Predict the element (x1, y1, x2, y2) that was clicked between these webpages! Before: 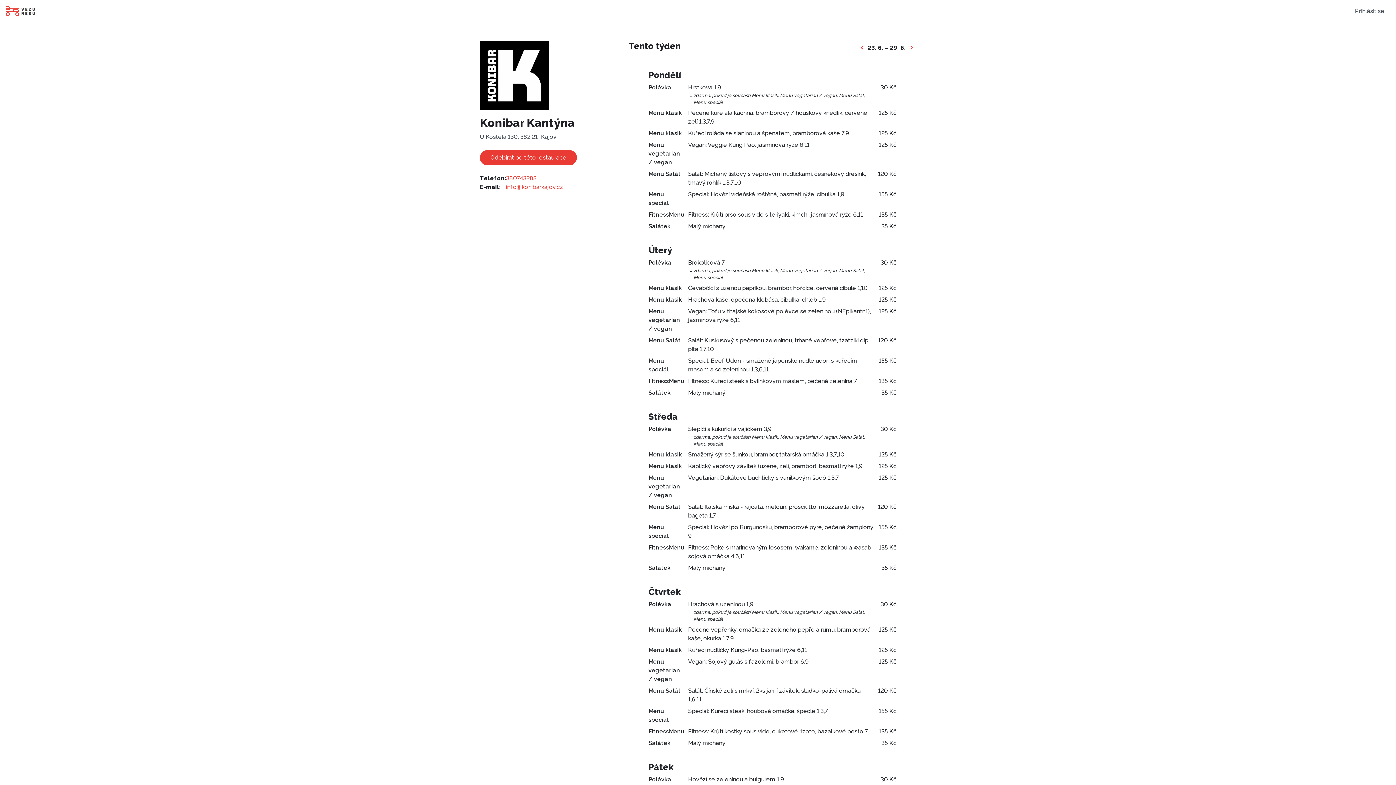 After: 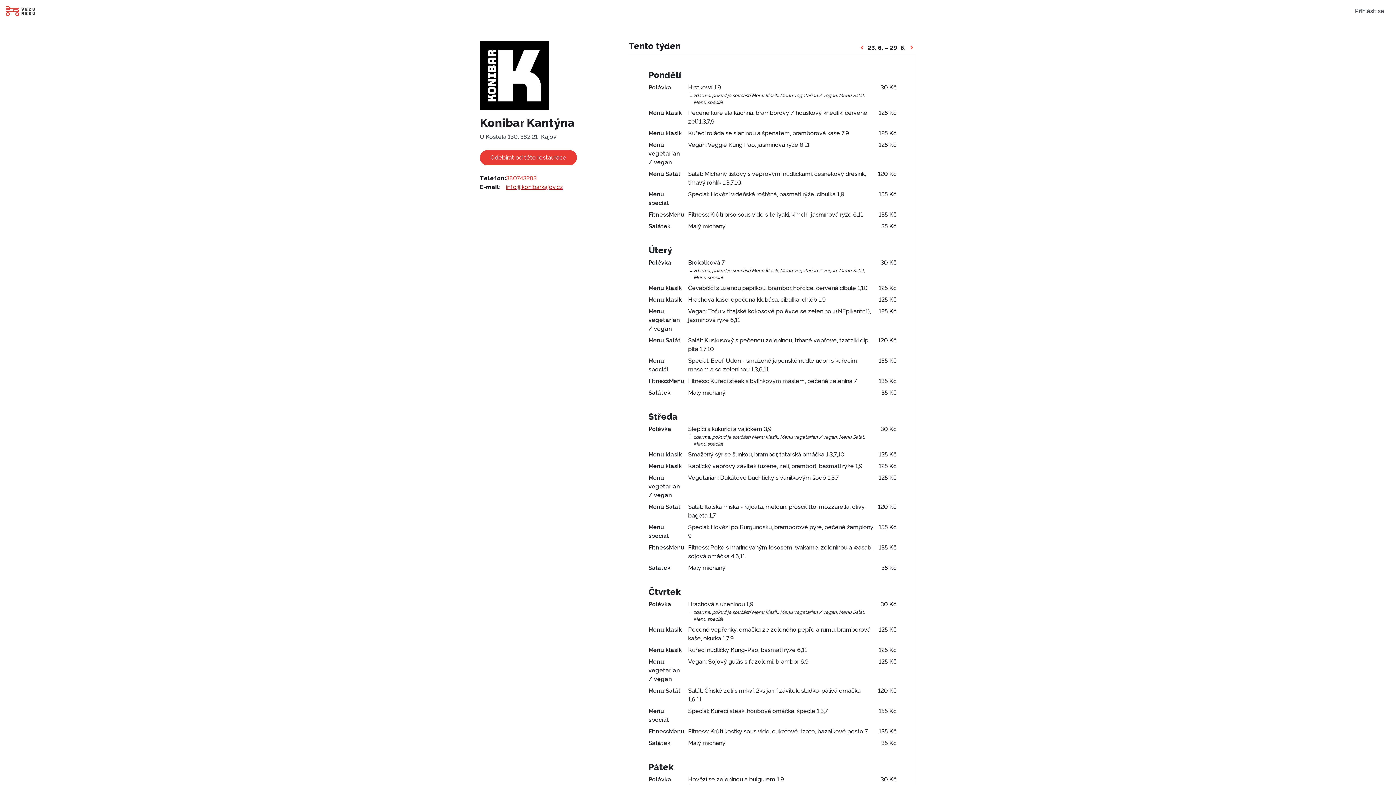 Action: label: info@konibarkajov.cz bbox: (506, 183, 563, 190)